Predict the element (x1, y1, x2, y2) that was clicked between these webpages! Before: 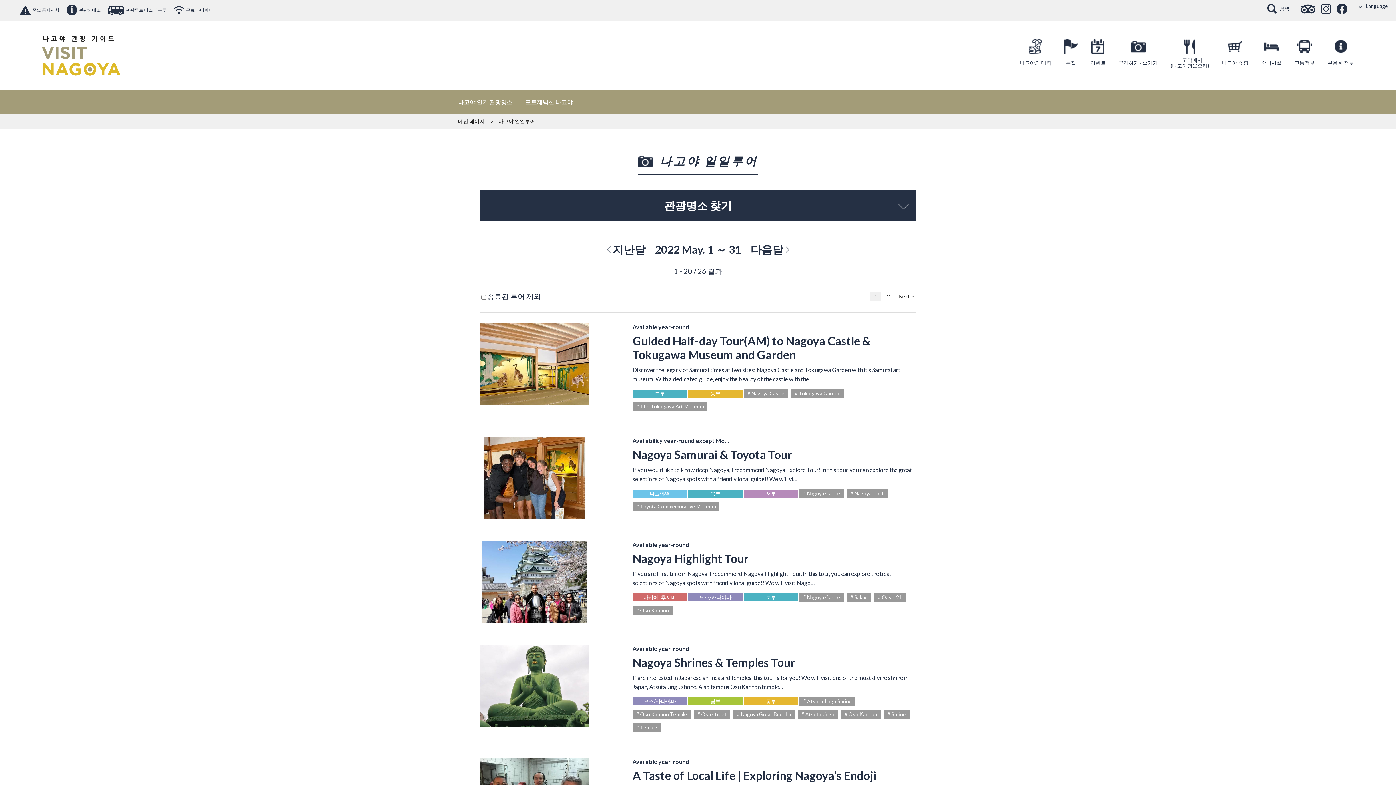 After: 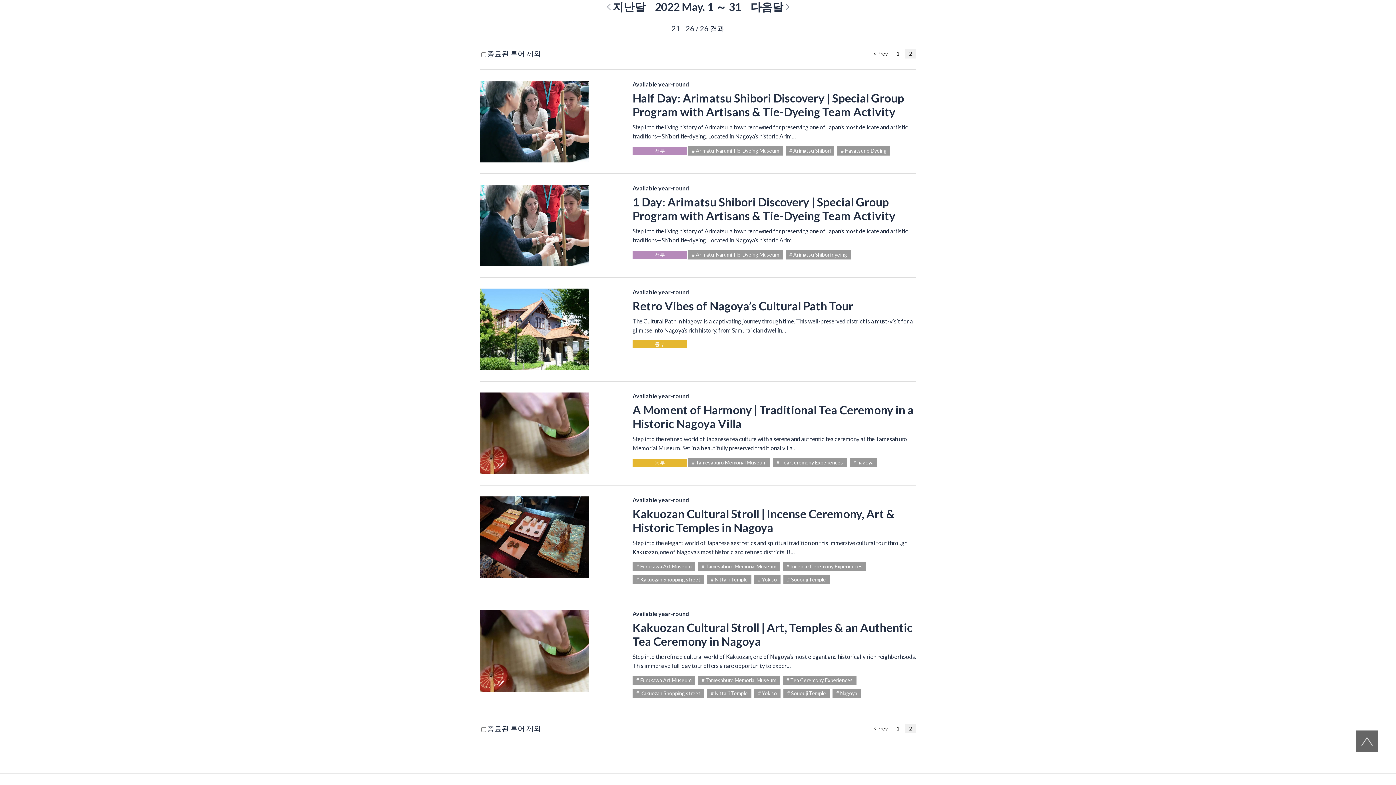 Action: bbox: (883, 292, 894, 301) label: 2